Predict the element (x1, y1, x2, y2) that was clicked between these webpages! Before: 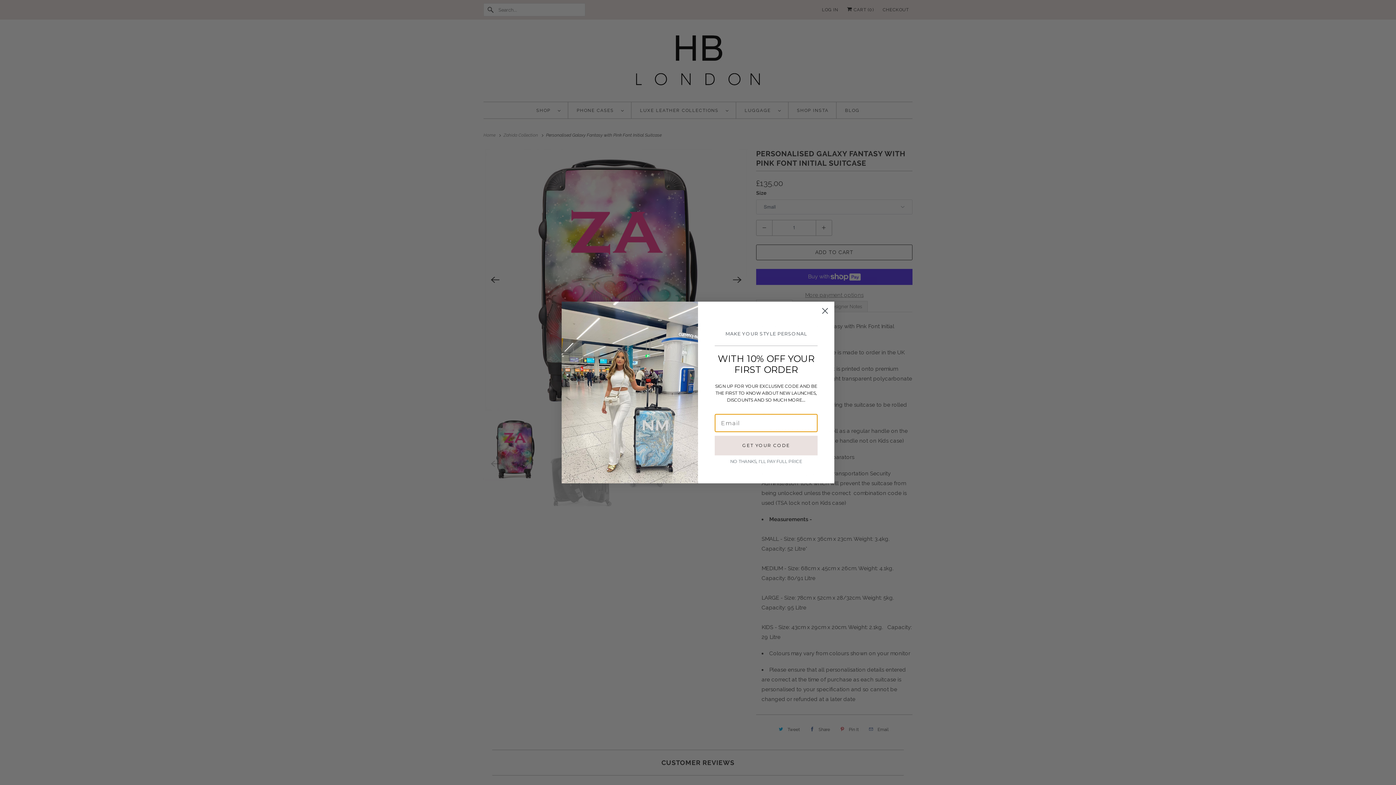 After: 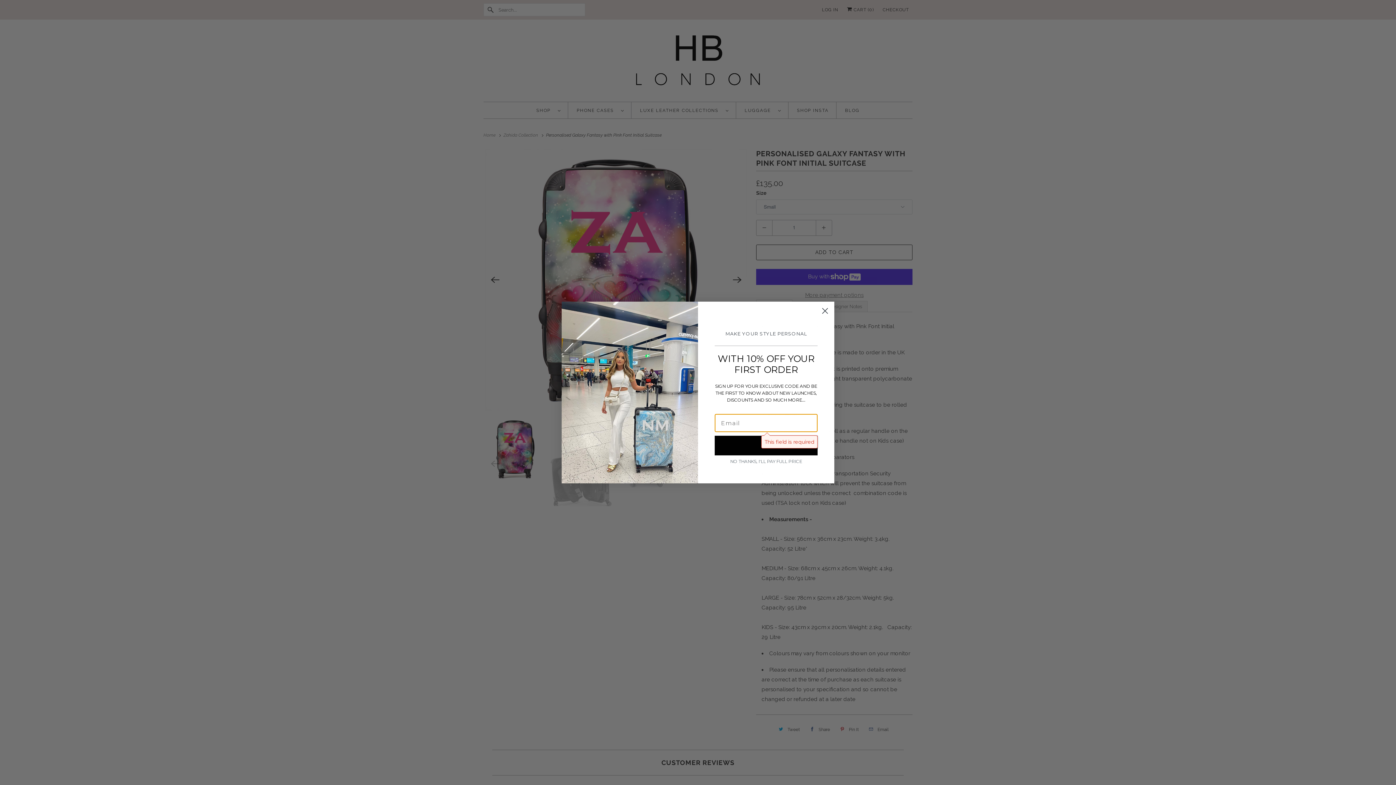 Action: bbox: (714, 436, 817, 455) label: GET YOUR CODE